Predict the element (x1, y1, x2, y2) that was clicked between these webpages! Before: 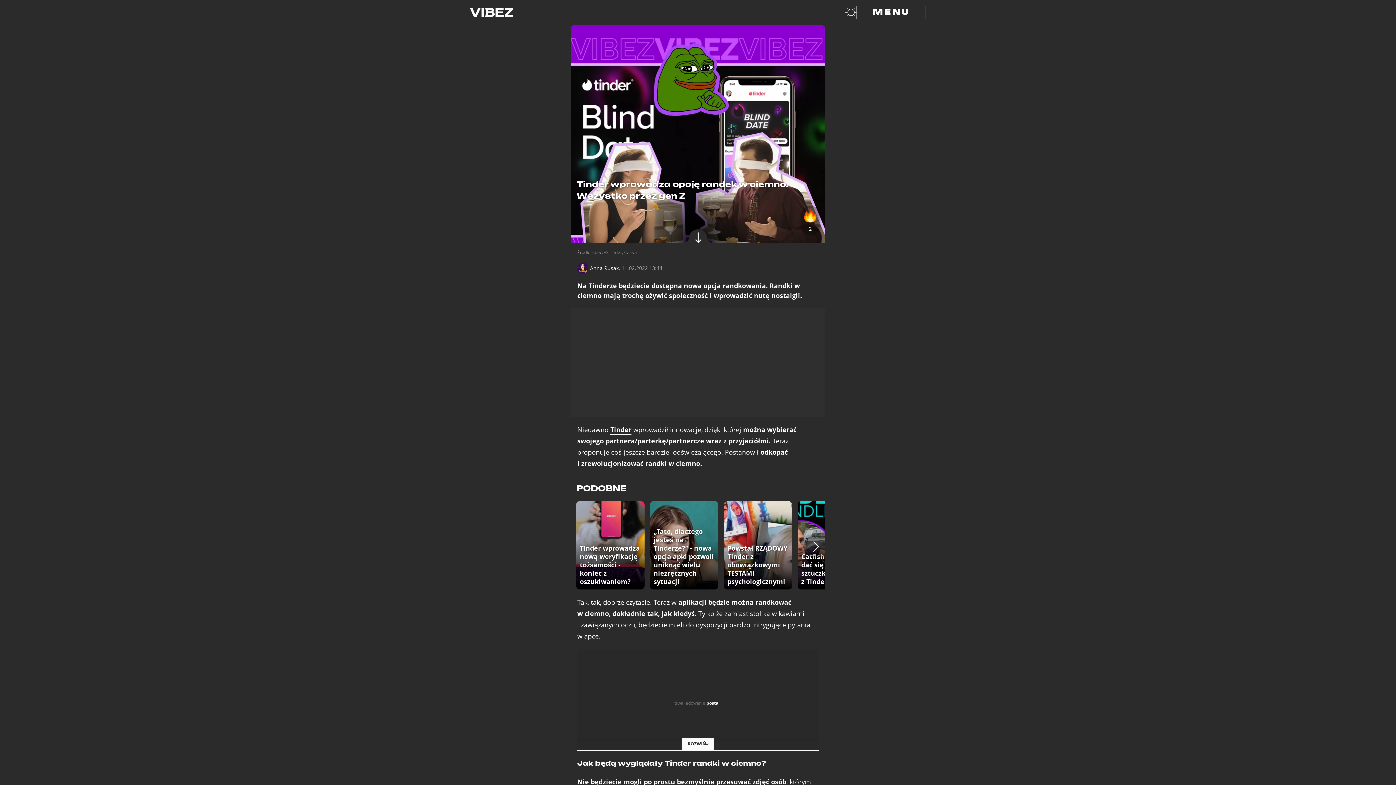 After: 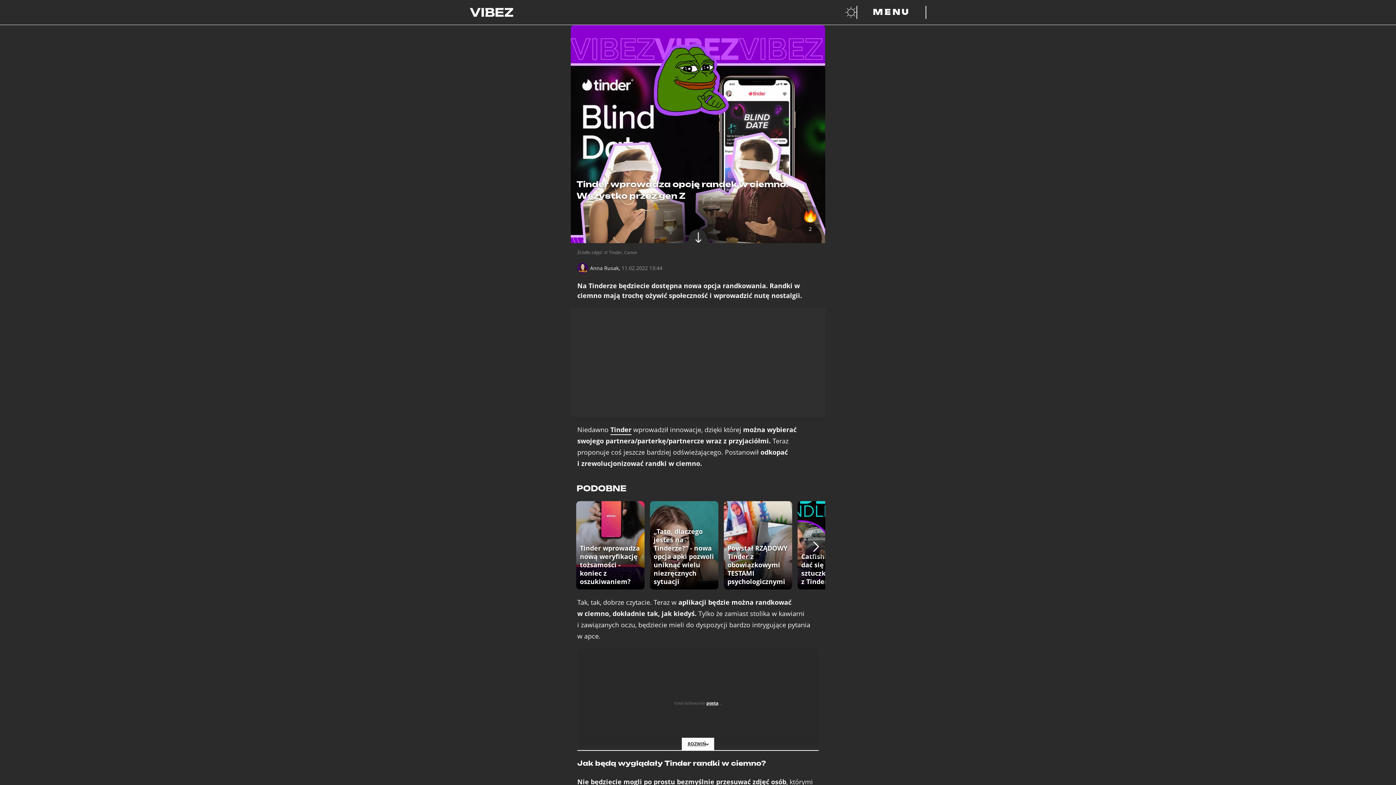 Action: label: ROZWIŃ bbox: (682, 738, 714, 750)